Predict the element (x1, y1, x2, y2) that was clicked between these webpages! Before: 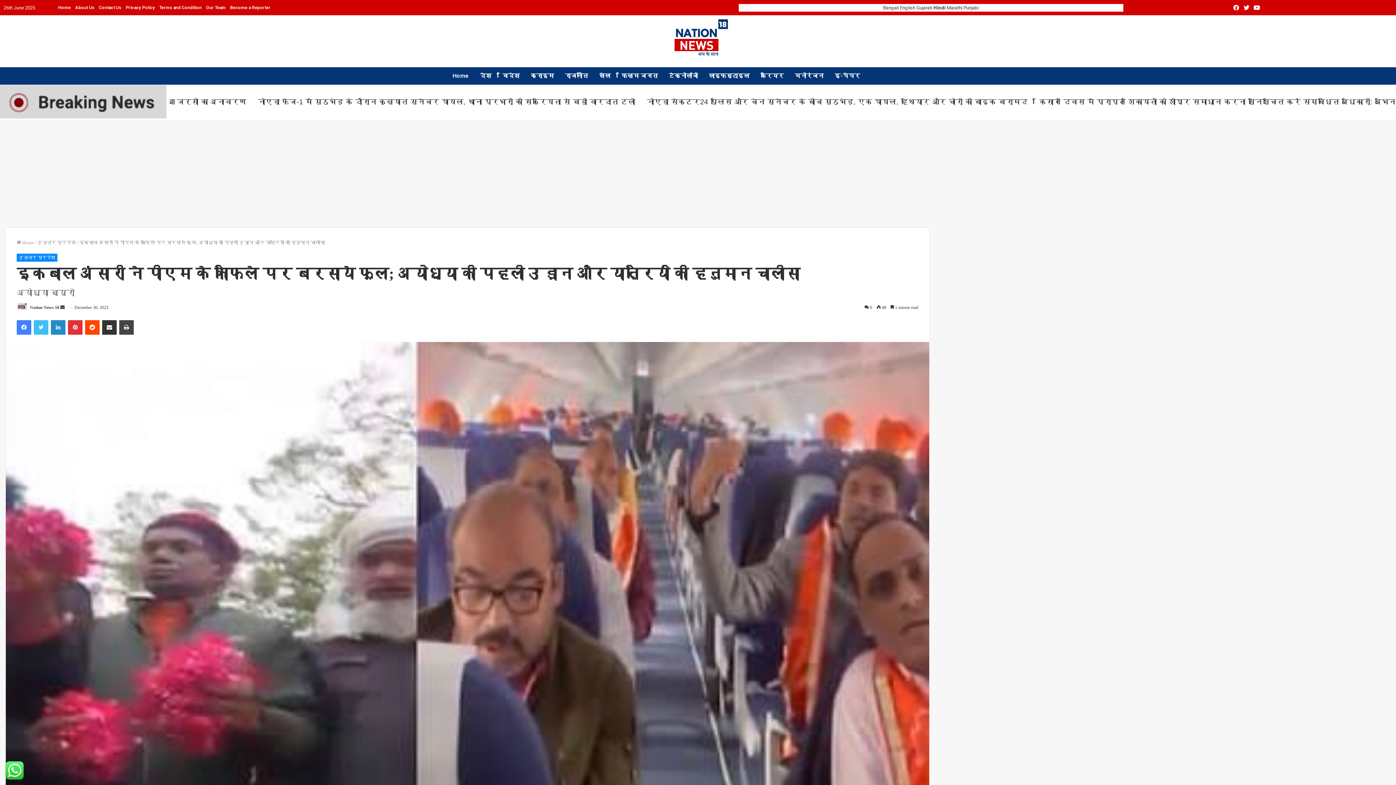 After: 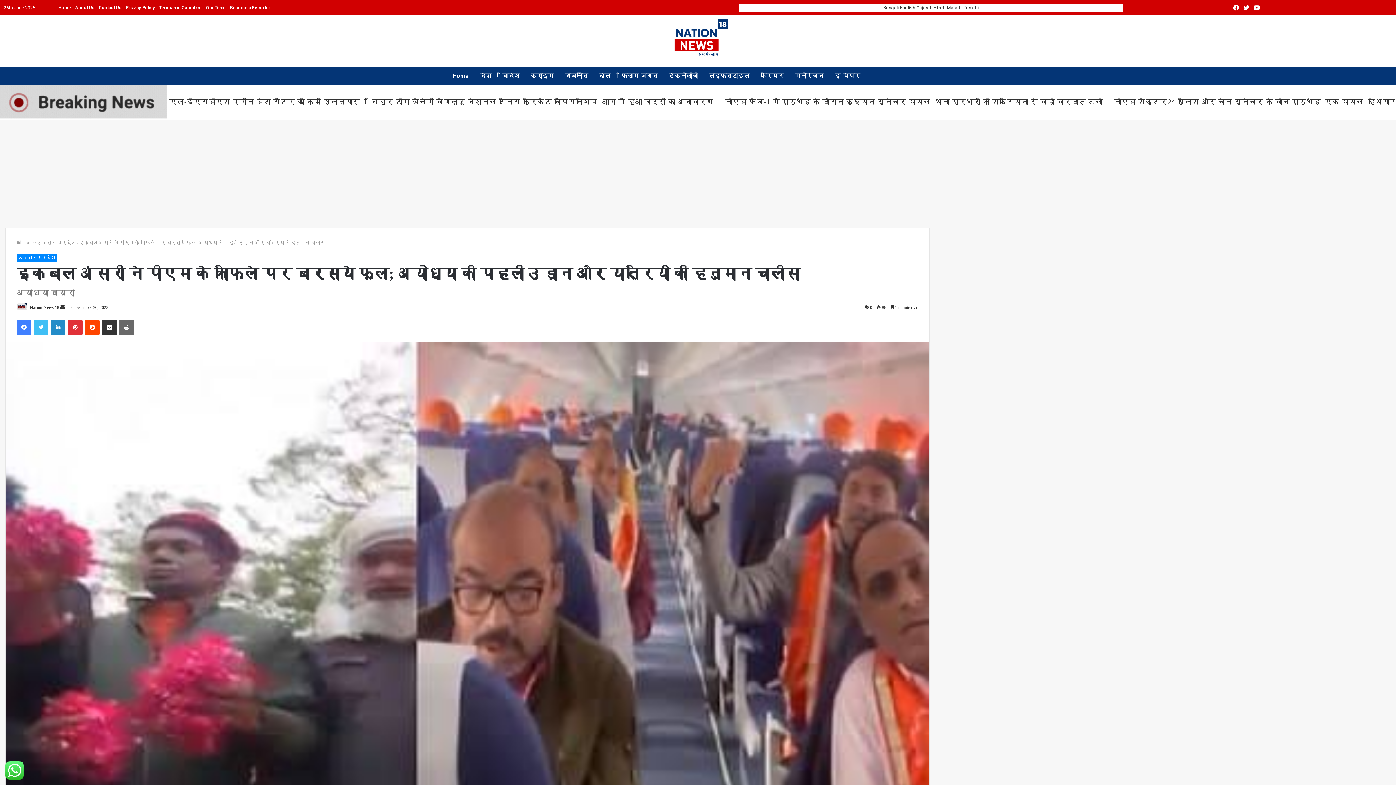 Action: label: Print bbox: (119, 320, 133, 335)